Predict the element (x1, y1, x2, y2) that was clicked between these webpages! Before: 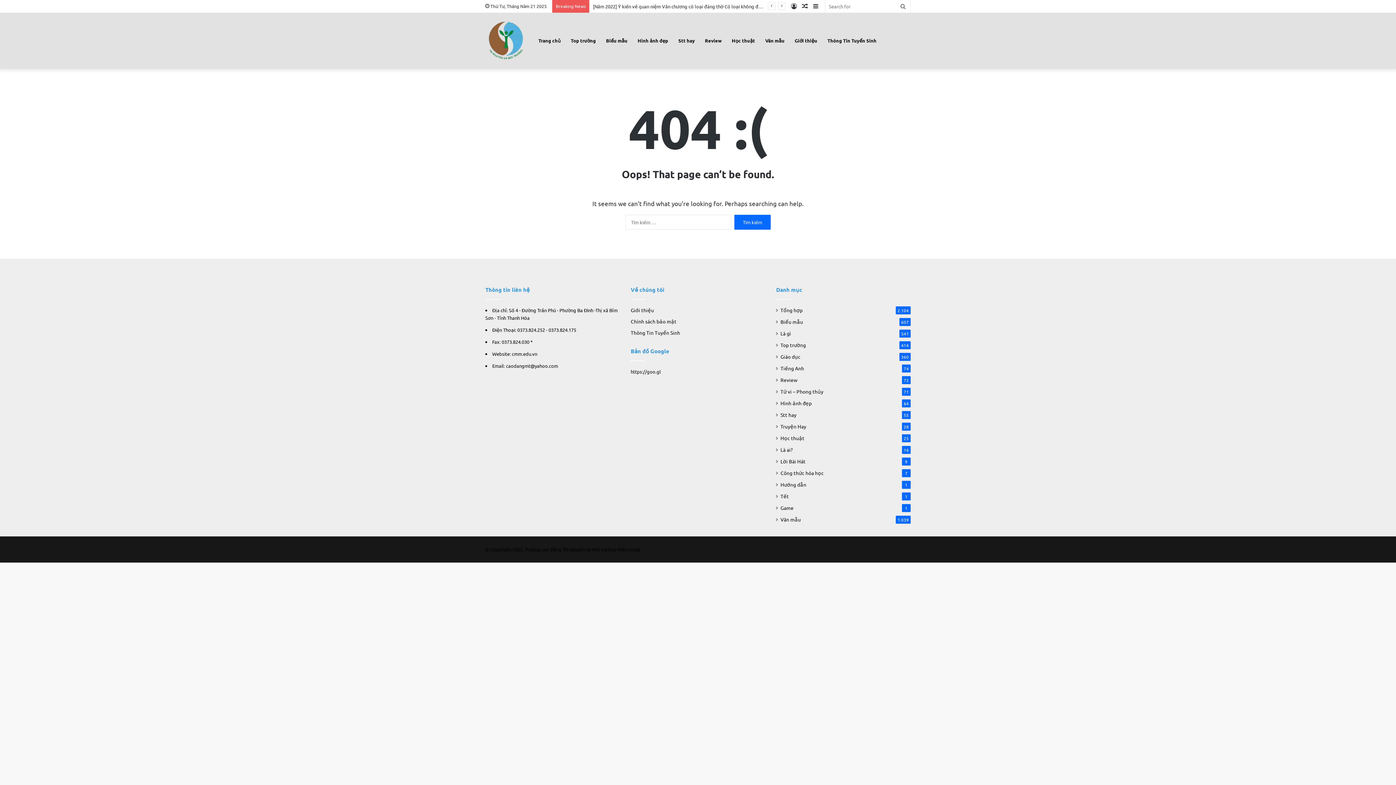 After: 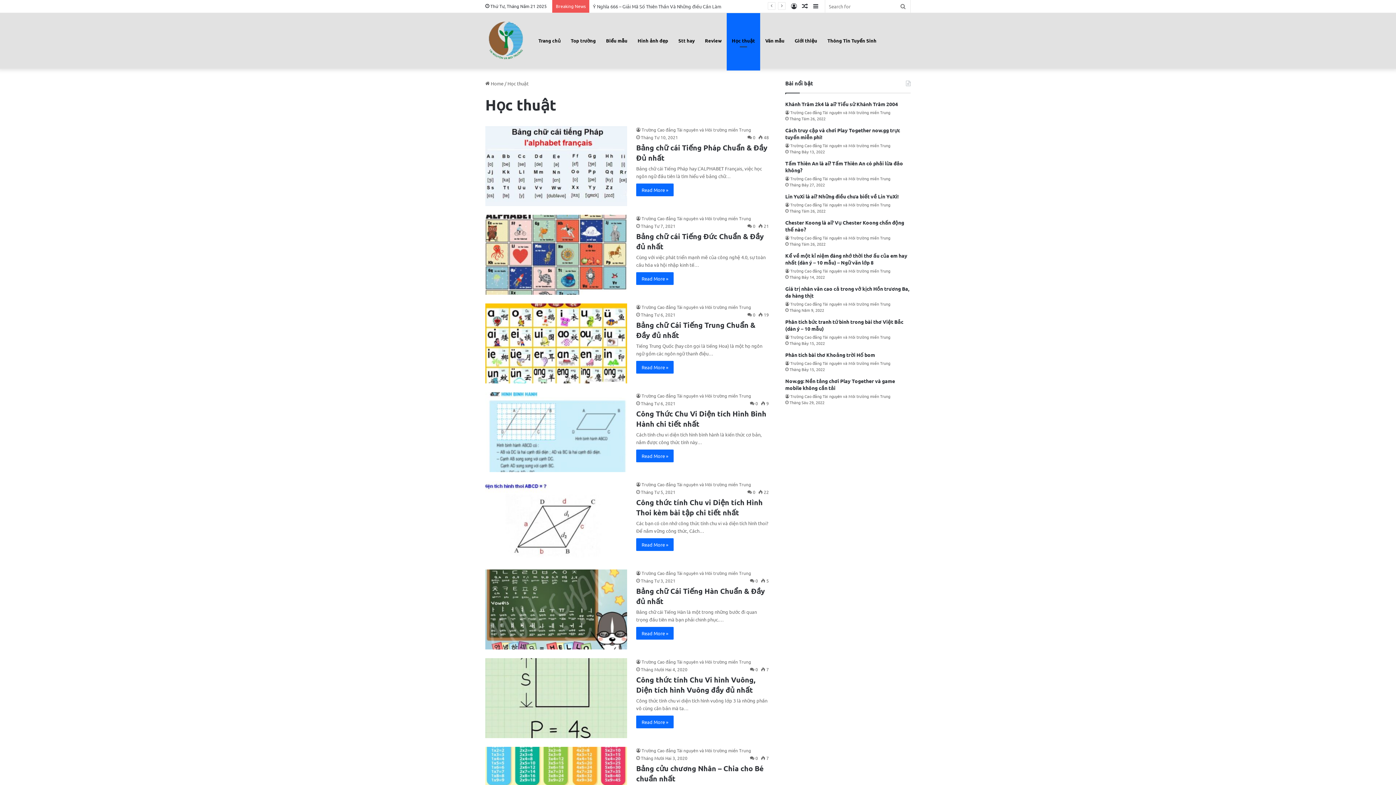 Action: label: Học thuật bbox: (726, 12, 760, 68)